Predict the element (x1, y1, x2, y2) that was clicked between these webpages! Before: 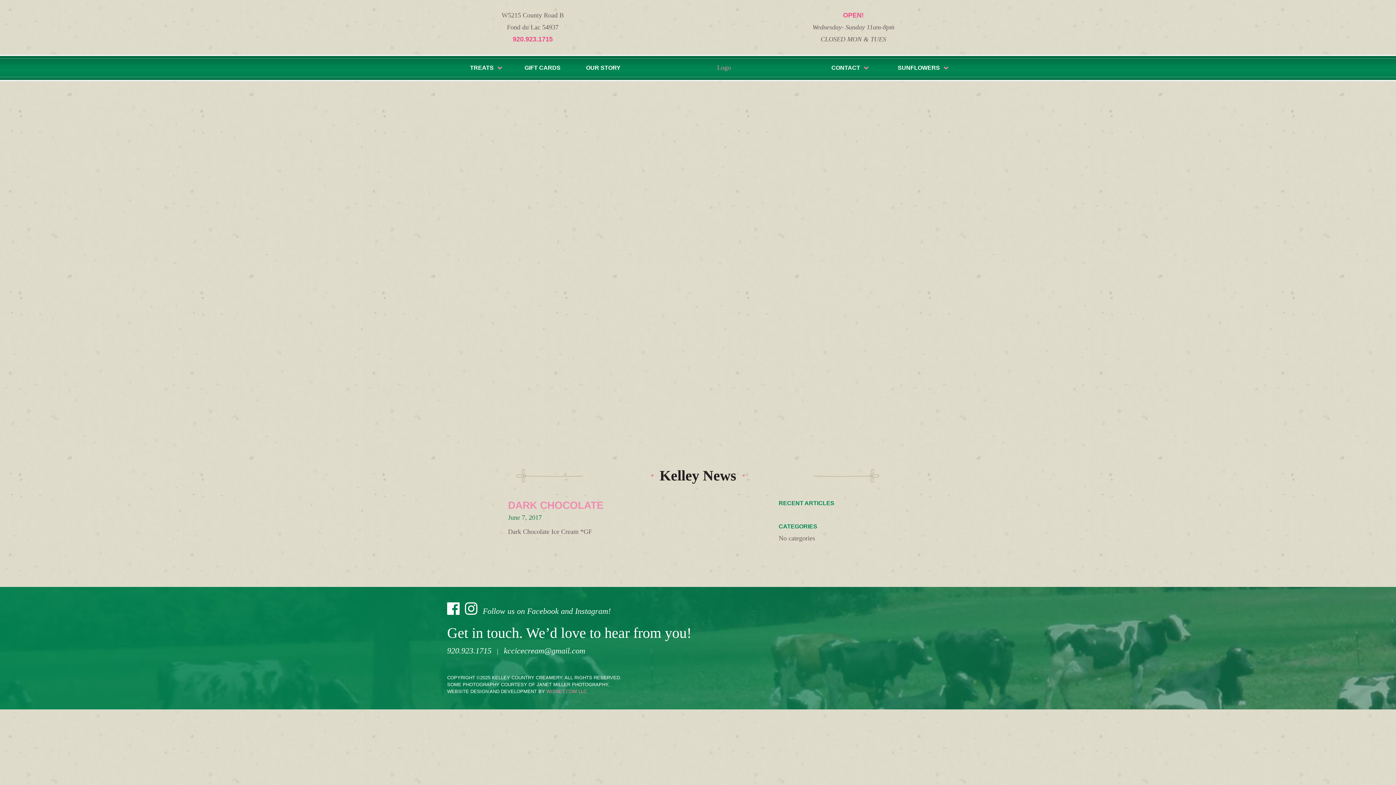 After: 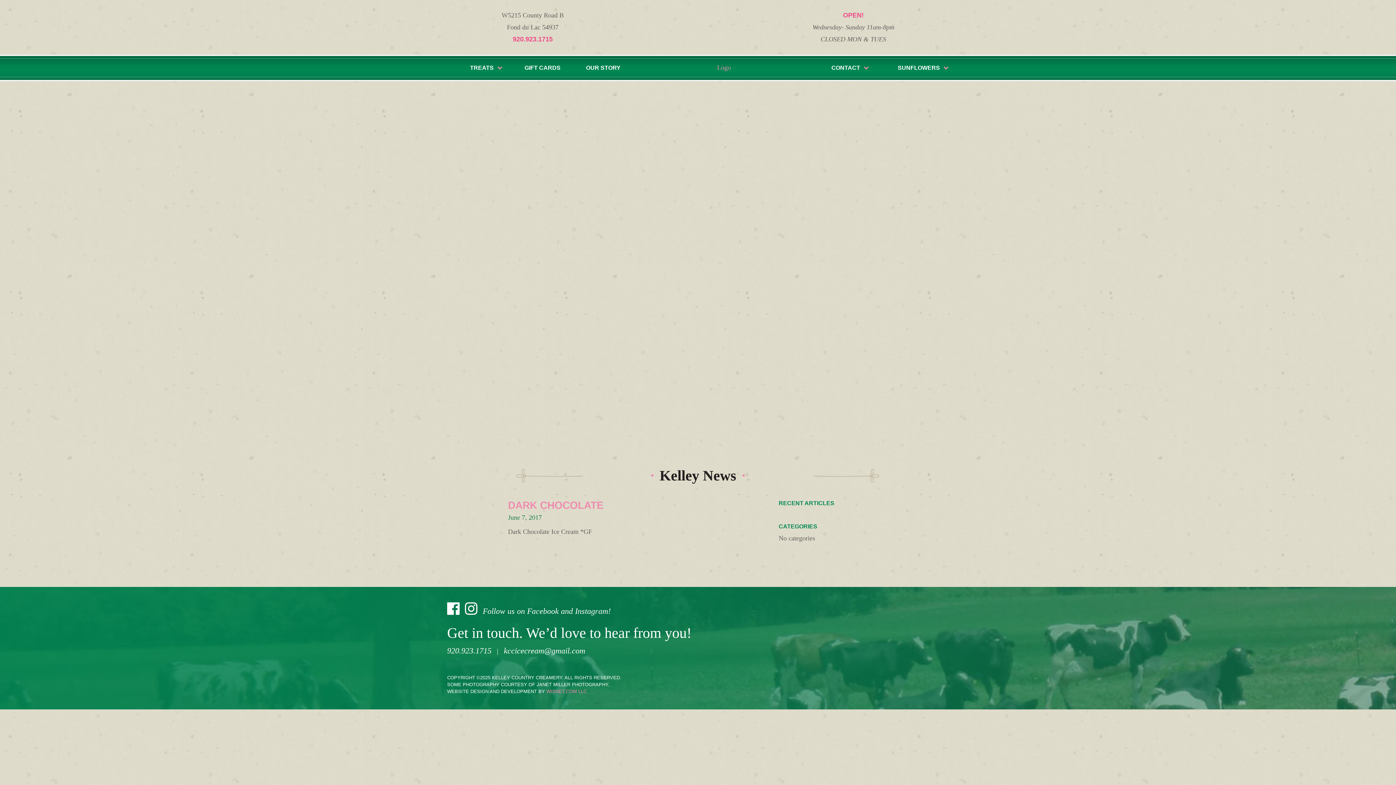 Action: label: 920.923.1715 bbox: (512, 35, 552, 42)